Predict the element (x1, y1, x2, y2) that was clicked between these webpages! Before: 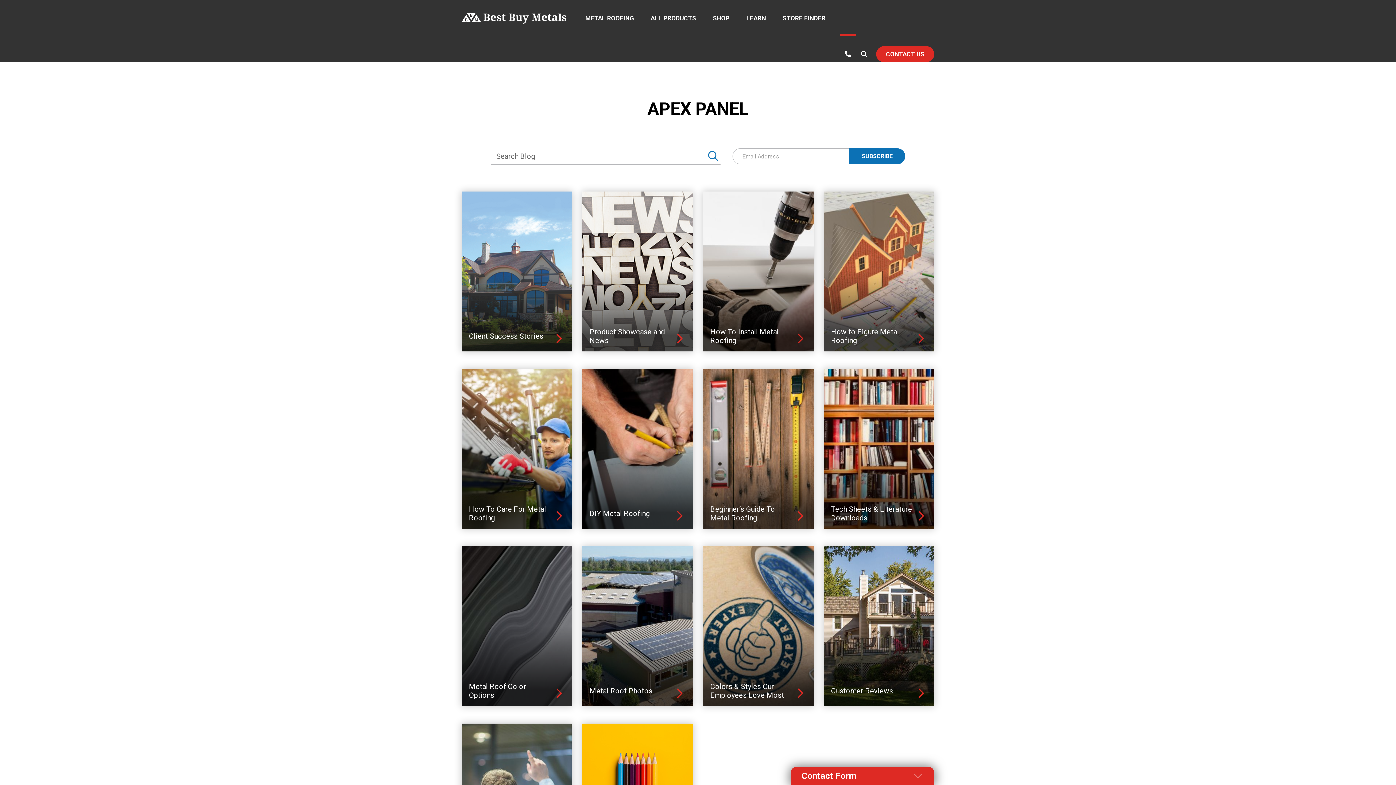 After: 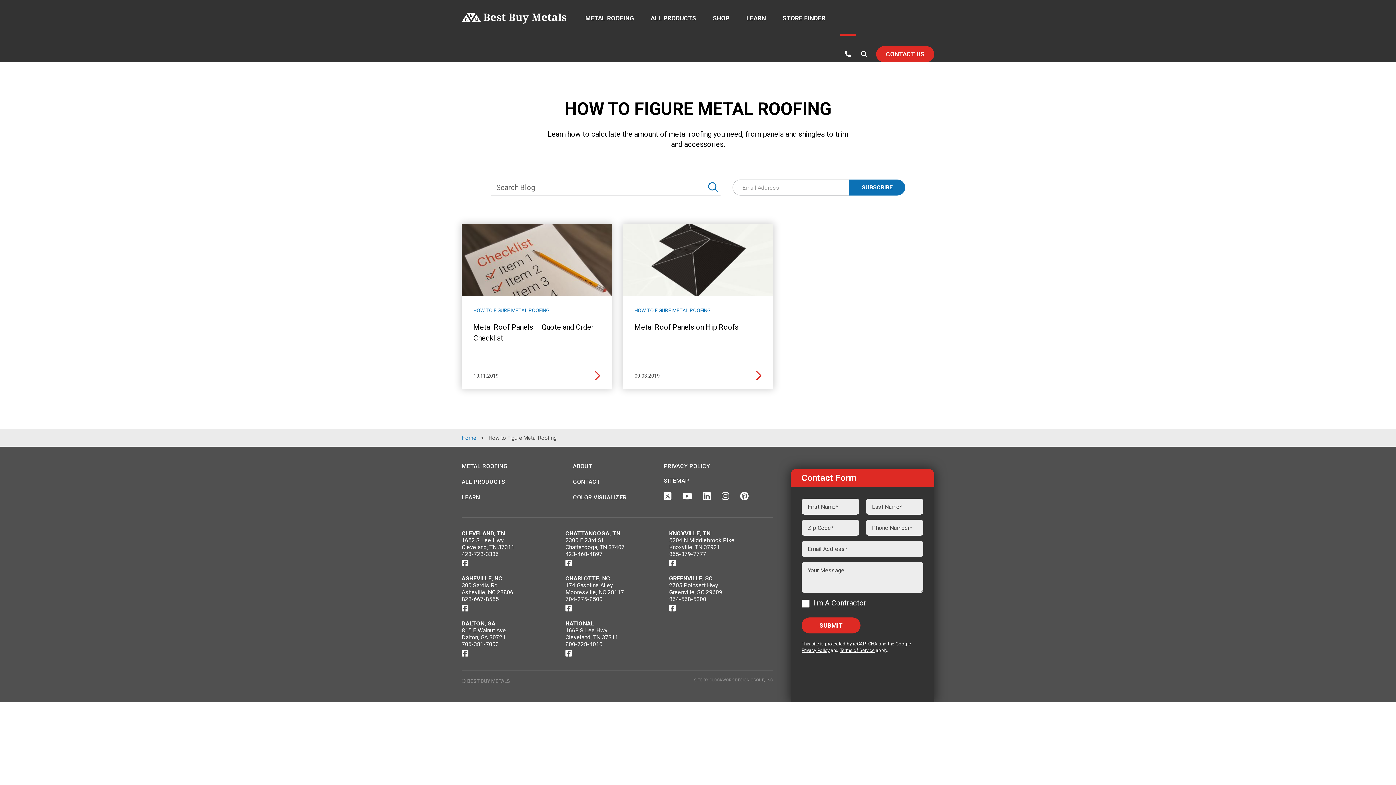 Action: bbox: (824, 191, 934, 351)